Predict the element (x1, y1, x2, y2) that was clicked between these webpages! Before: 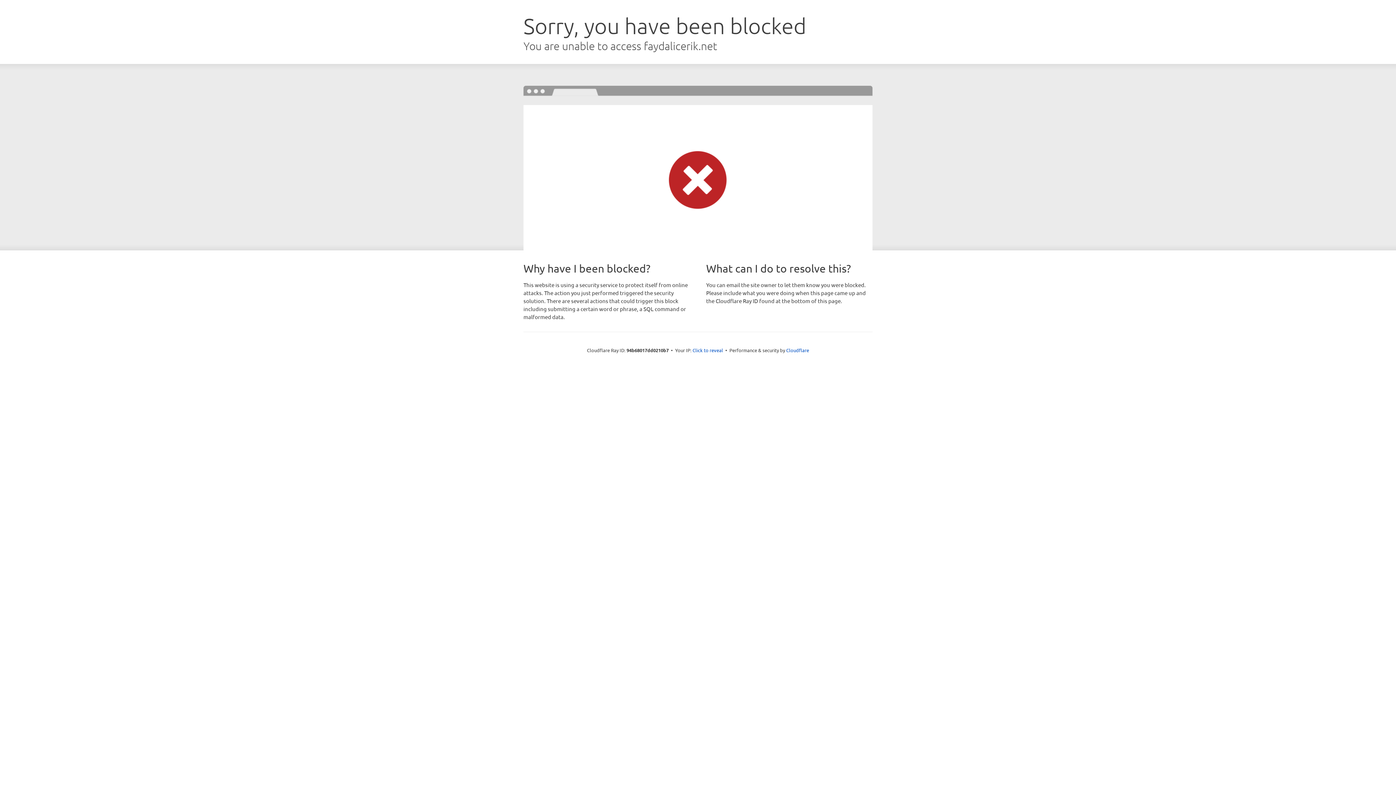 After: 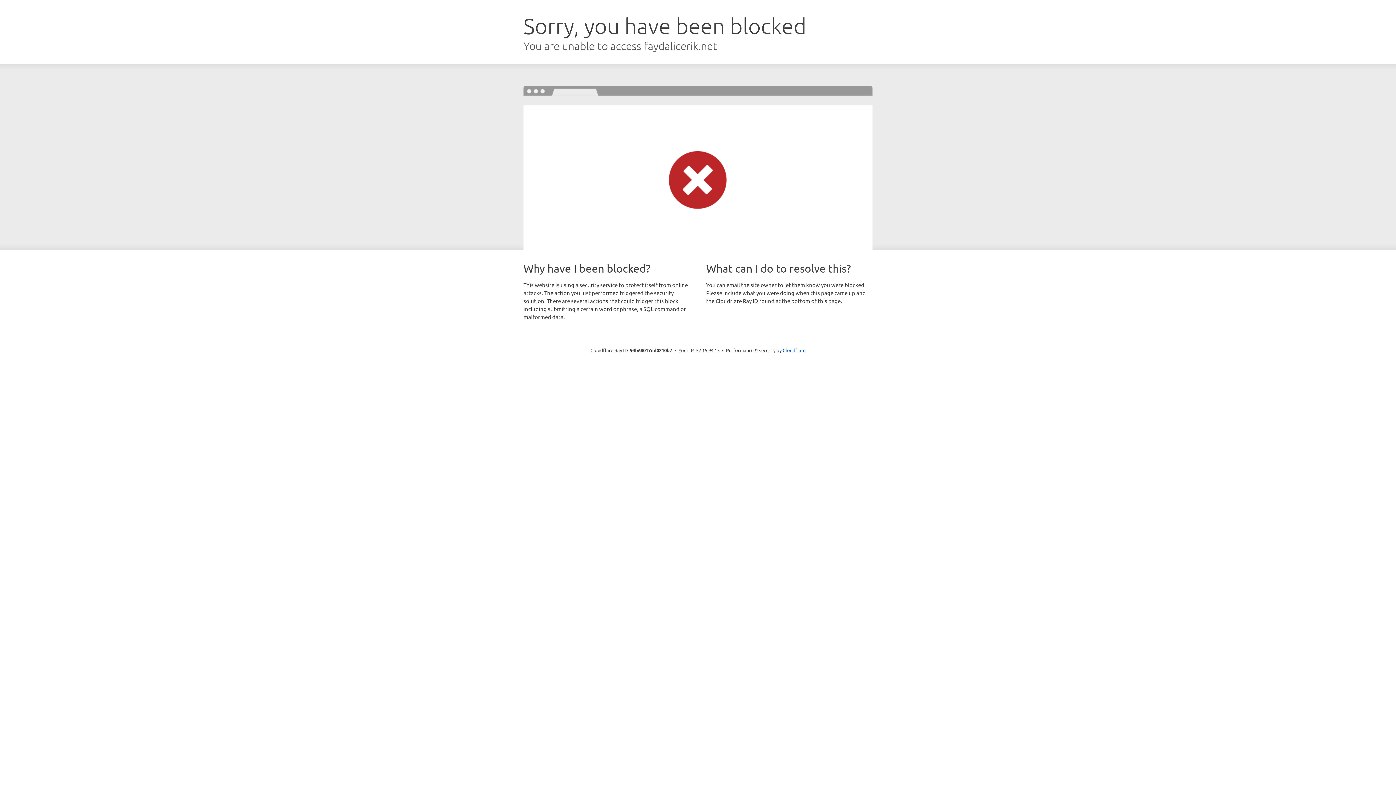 Action: bbox: (692, 346, 723, 353) label: Click to reveal